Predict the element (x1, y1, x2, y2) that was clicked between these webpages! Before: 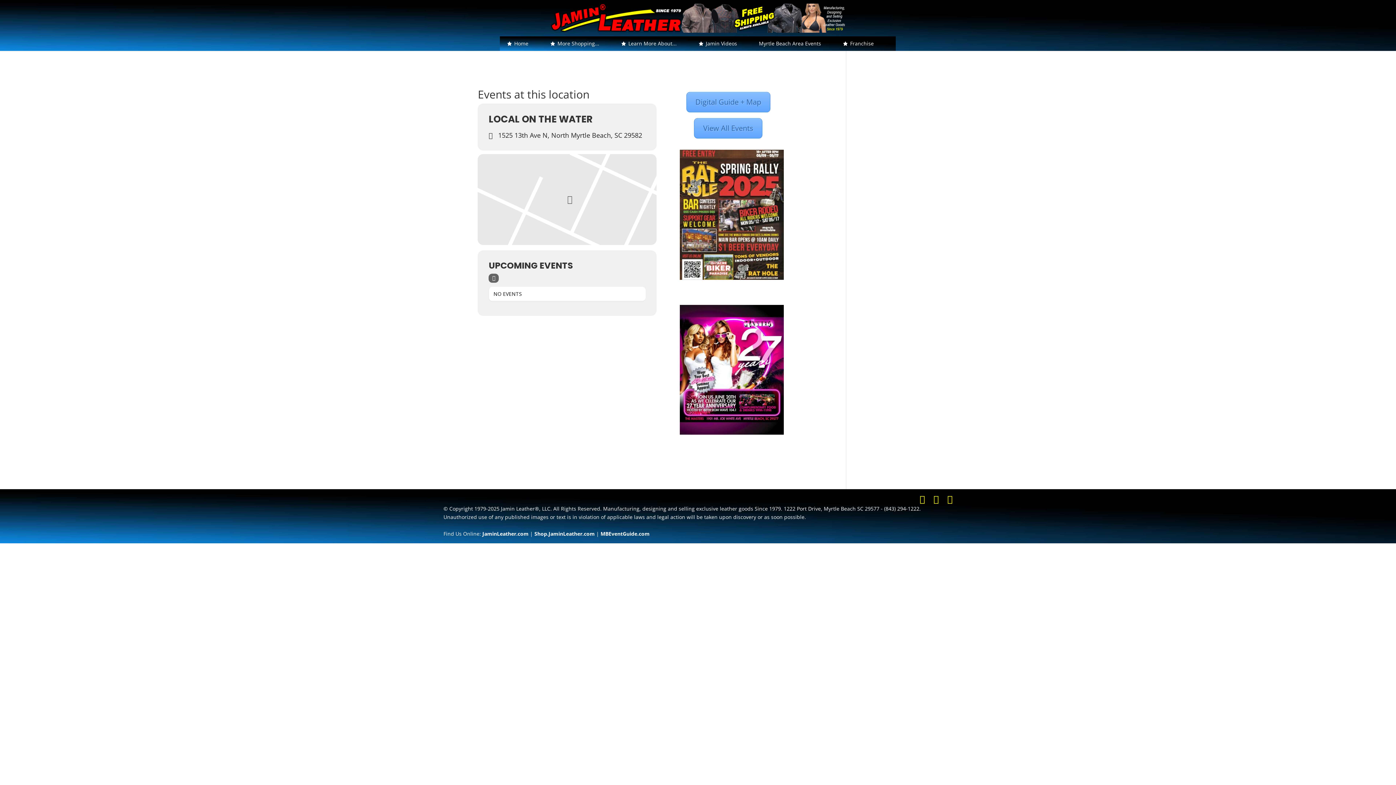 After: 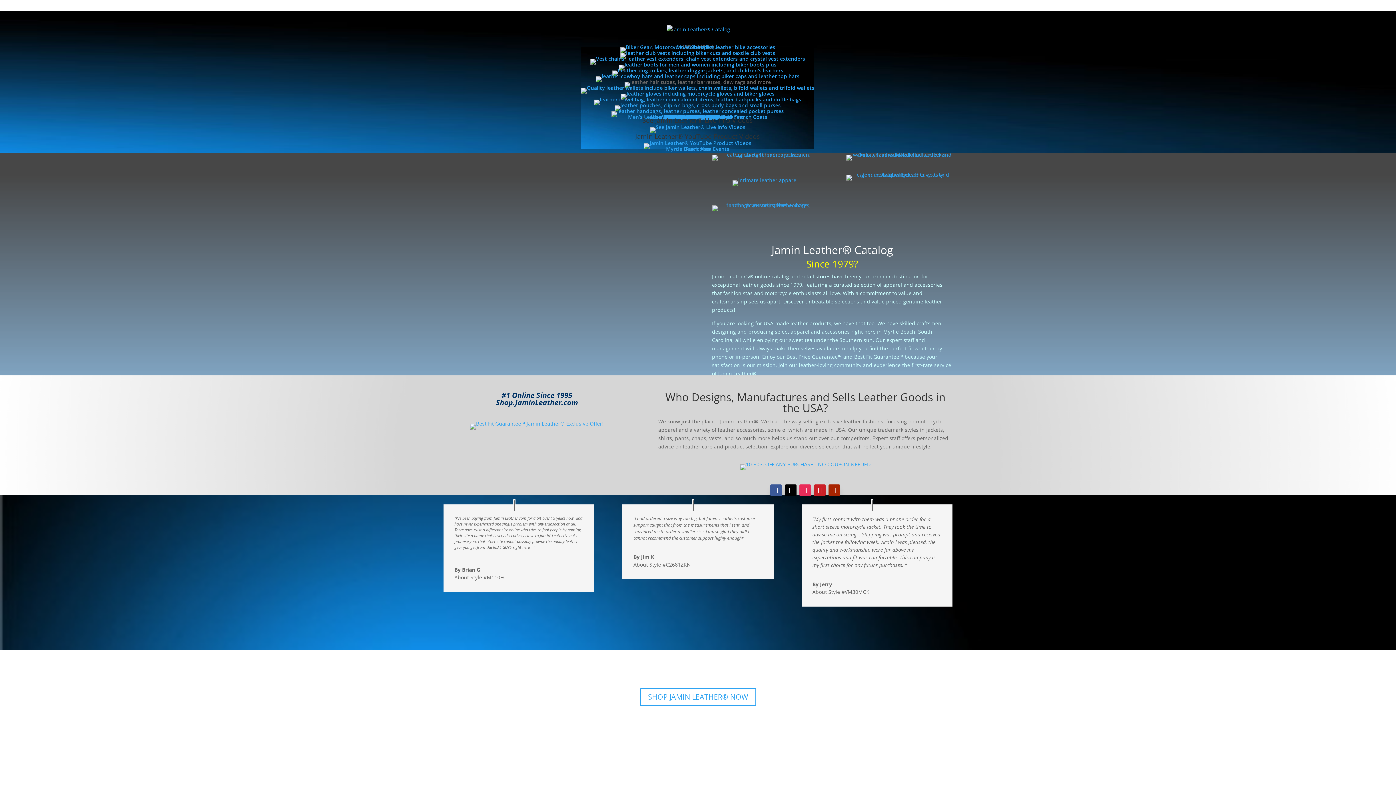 Action: label: JaminLeather.com bbox: (482, 530, 528, 537)